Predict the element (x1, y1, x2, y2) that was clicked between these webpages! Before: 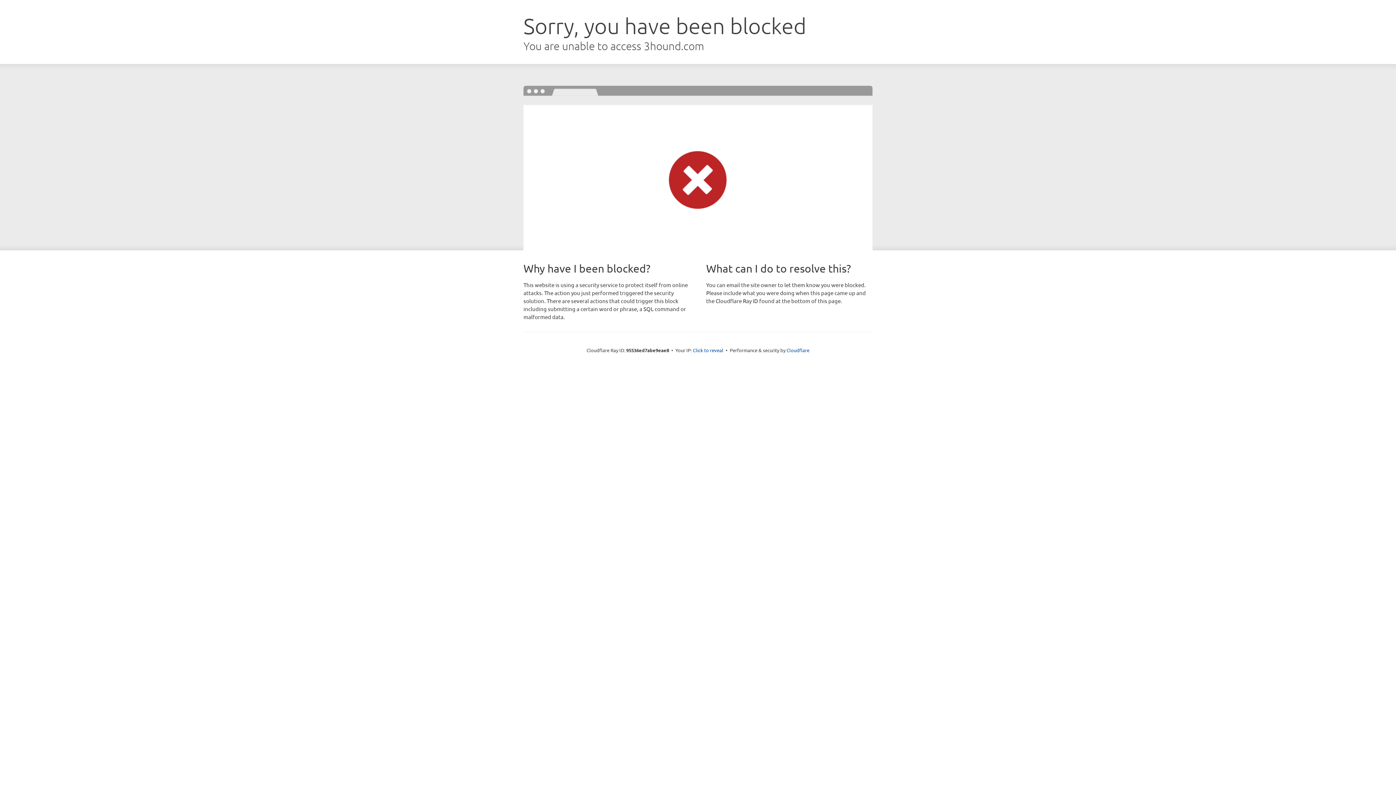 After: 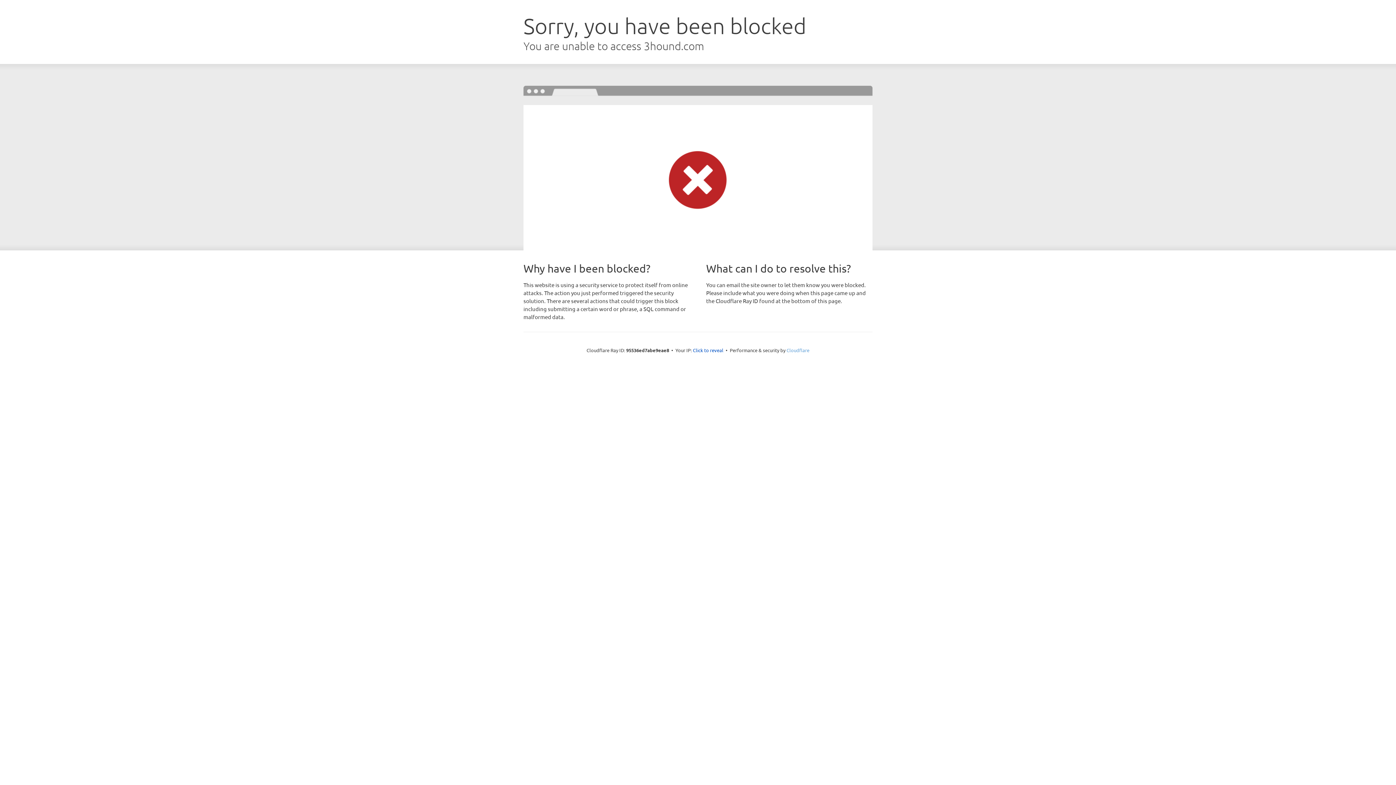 Action: label: Cloudflare bbox: (786, 347, 809, 353)